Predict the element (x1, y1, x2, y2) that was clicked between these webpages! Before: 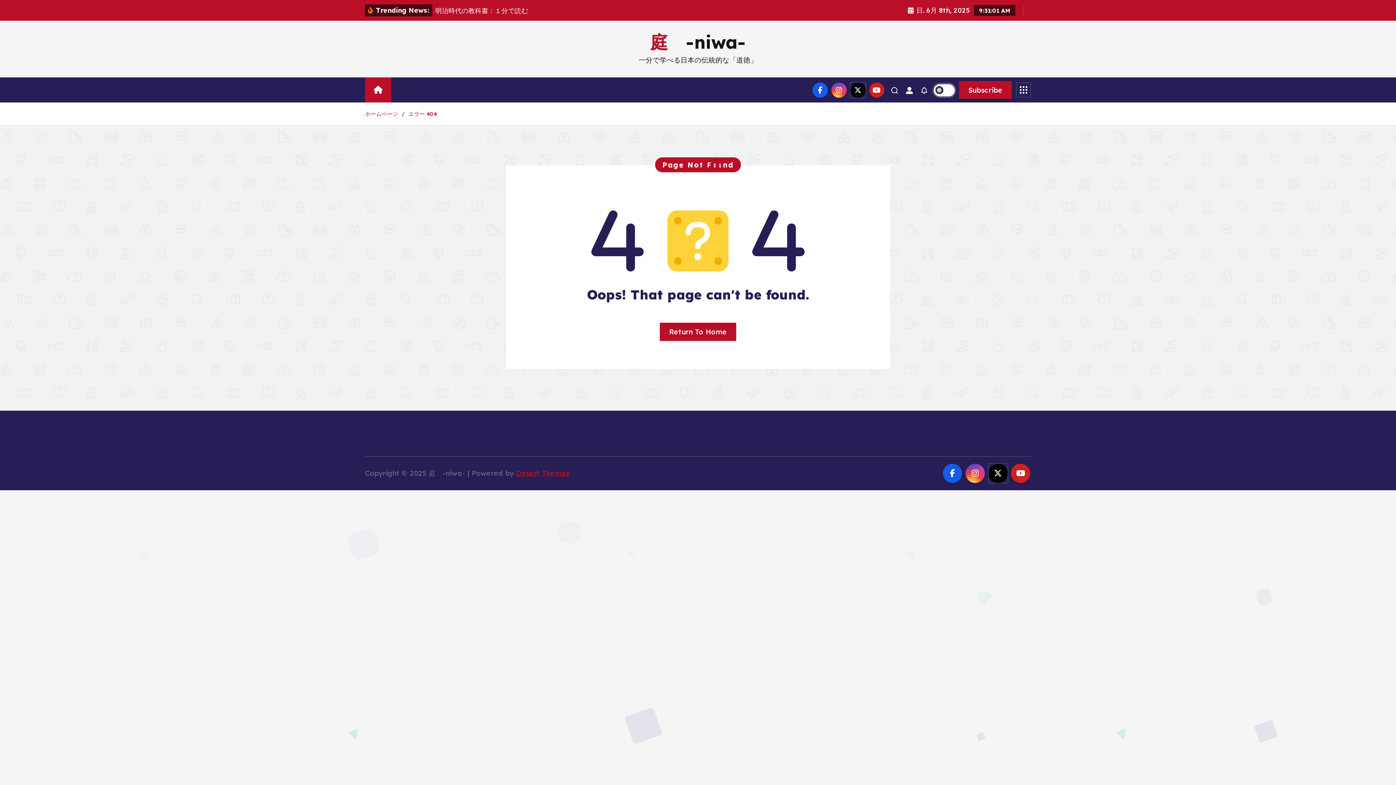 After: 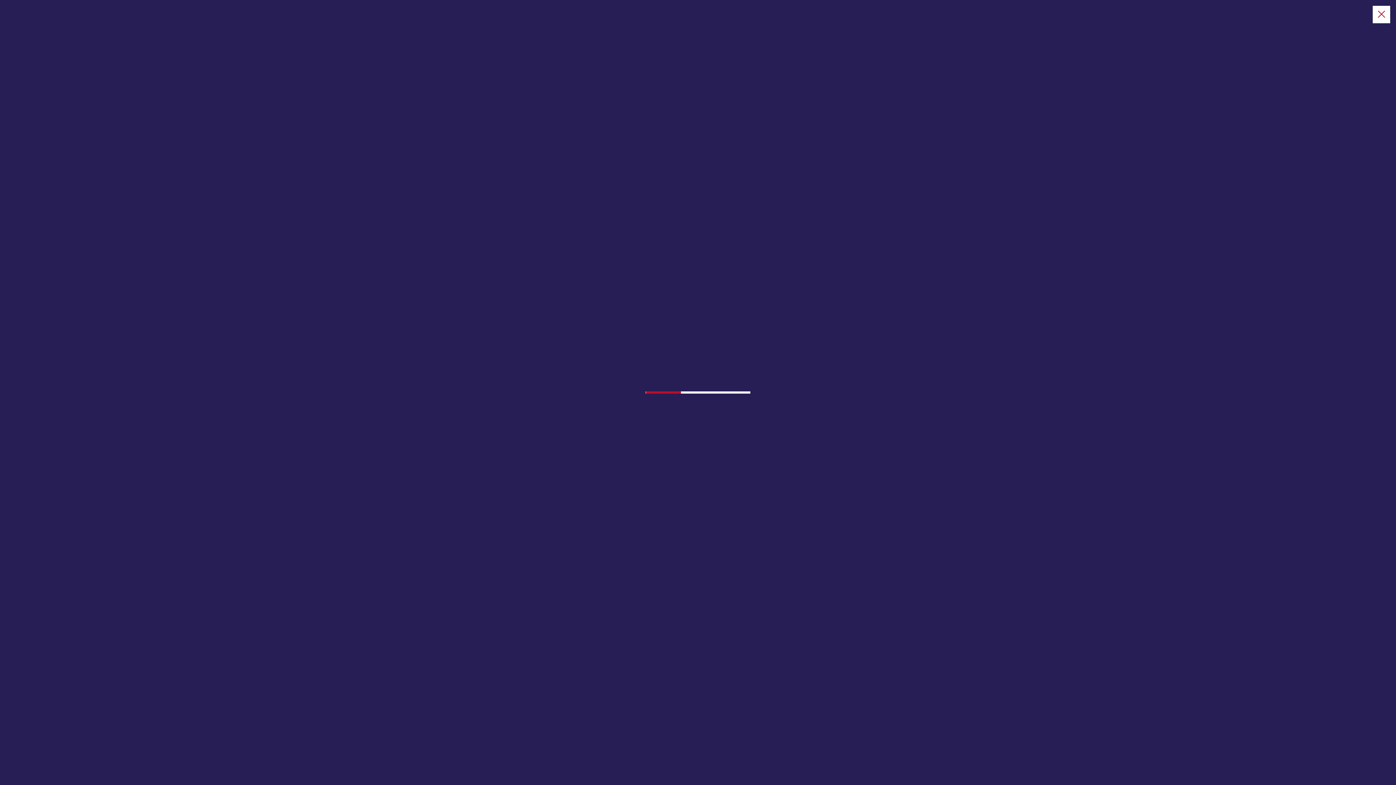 Action: label: 庭　-niwa- bbox: (650, 32, 746, 51)